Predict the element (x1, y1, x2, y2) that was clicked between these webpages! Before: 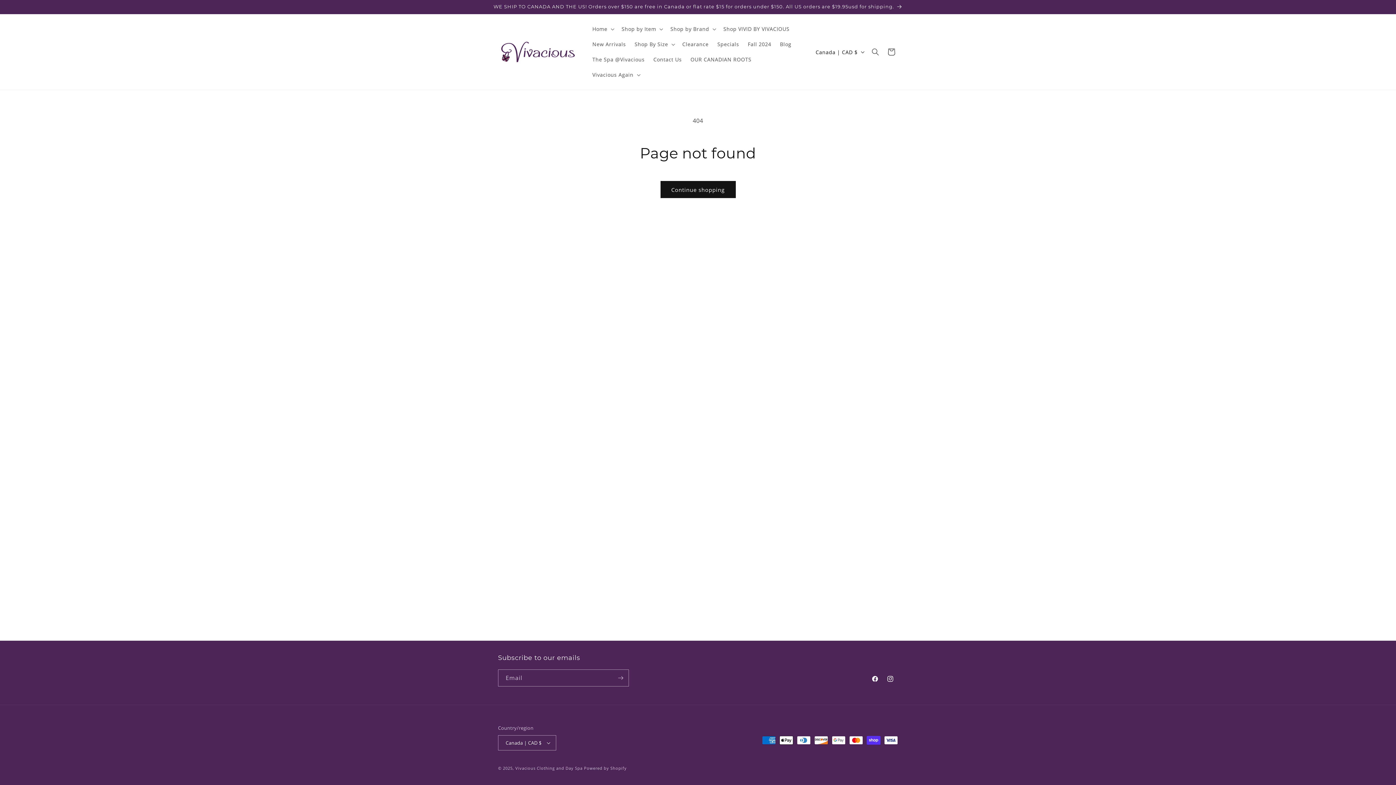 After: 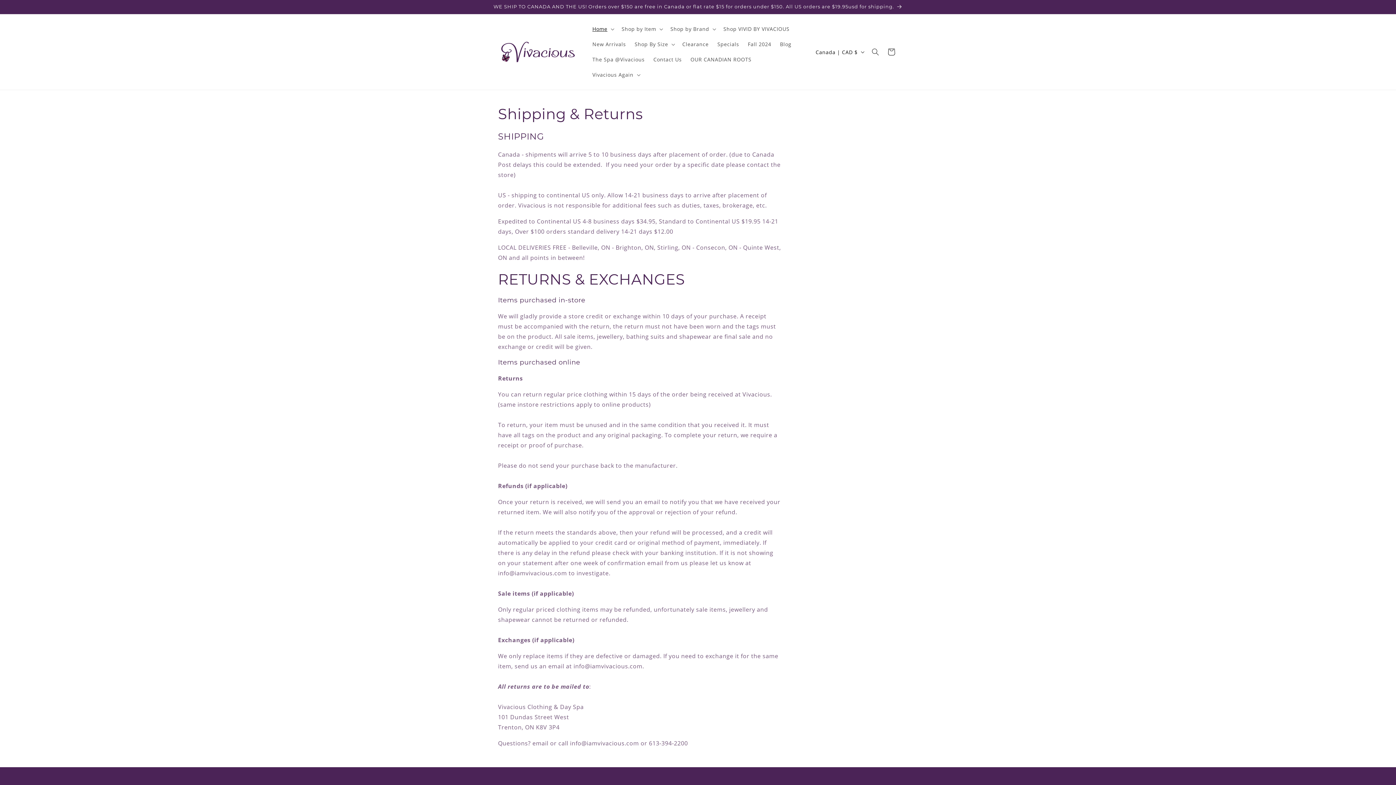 Action: bbox: (491, 0, 904, 13) label: WE SHIP TO CANADA AND THE US! Orders over $150 are free in Canada or flat rate $15 for orders under $150. All US orders are $19.95usd for shipping.